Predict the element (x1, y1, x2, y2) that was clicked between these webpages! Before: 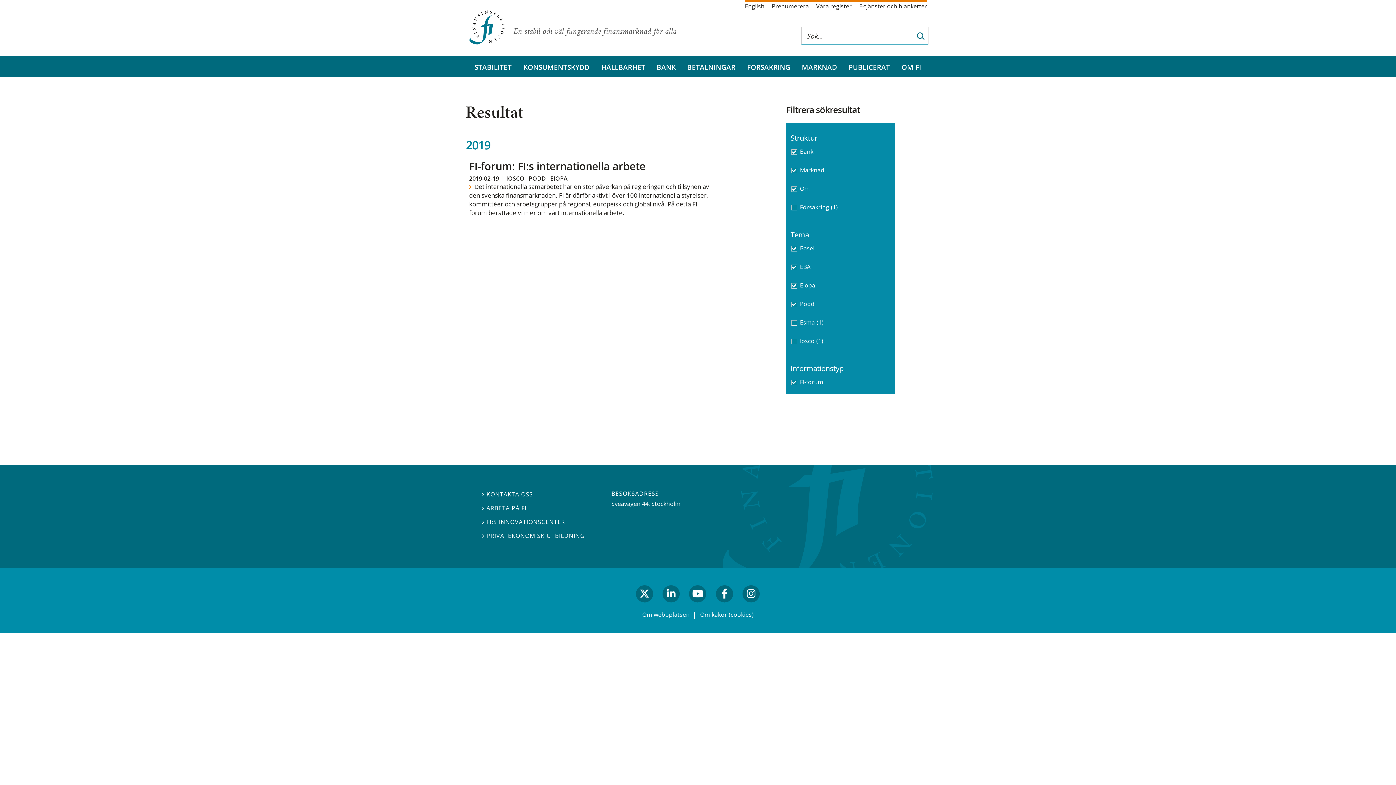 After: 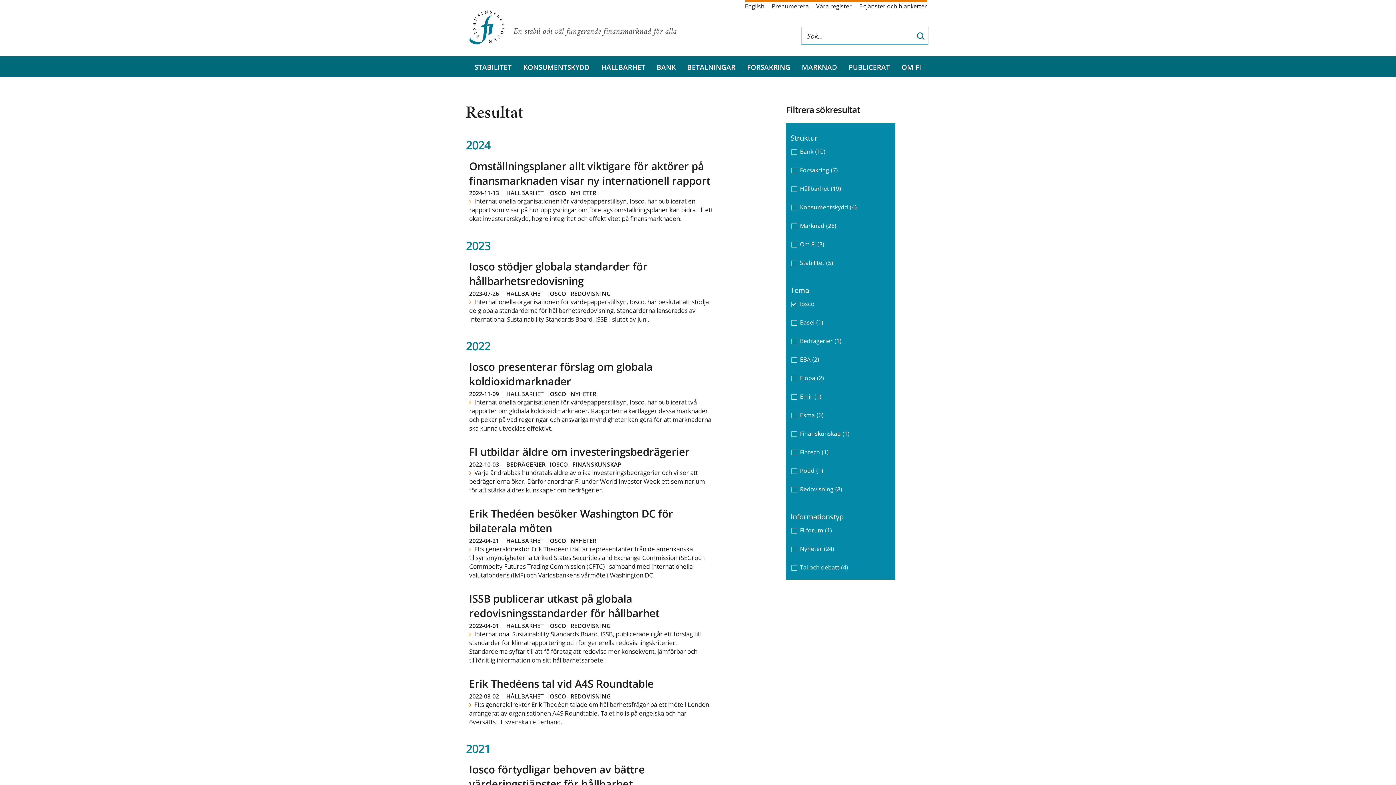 Action: bbox: (506, 174, 524, 182) label: IOSCO